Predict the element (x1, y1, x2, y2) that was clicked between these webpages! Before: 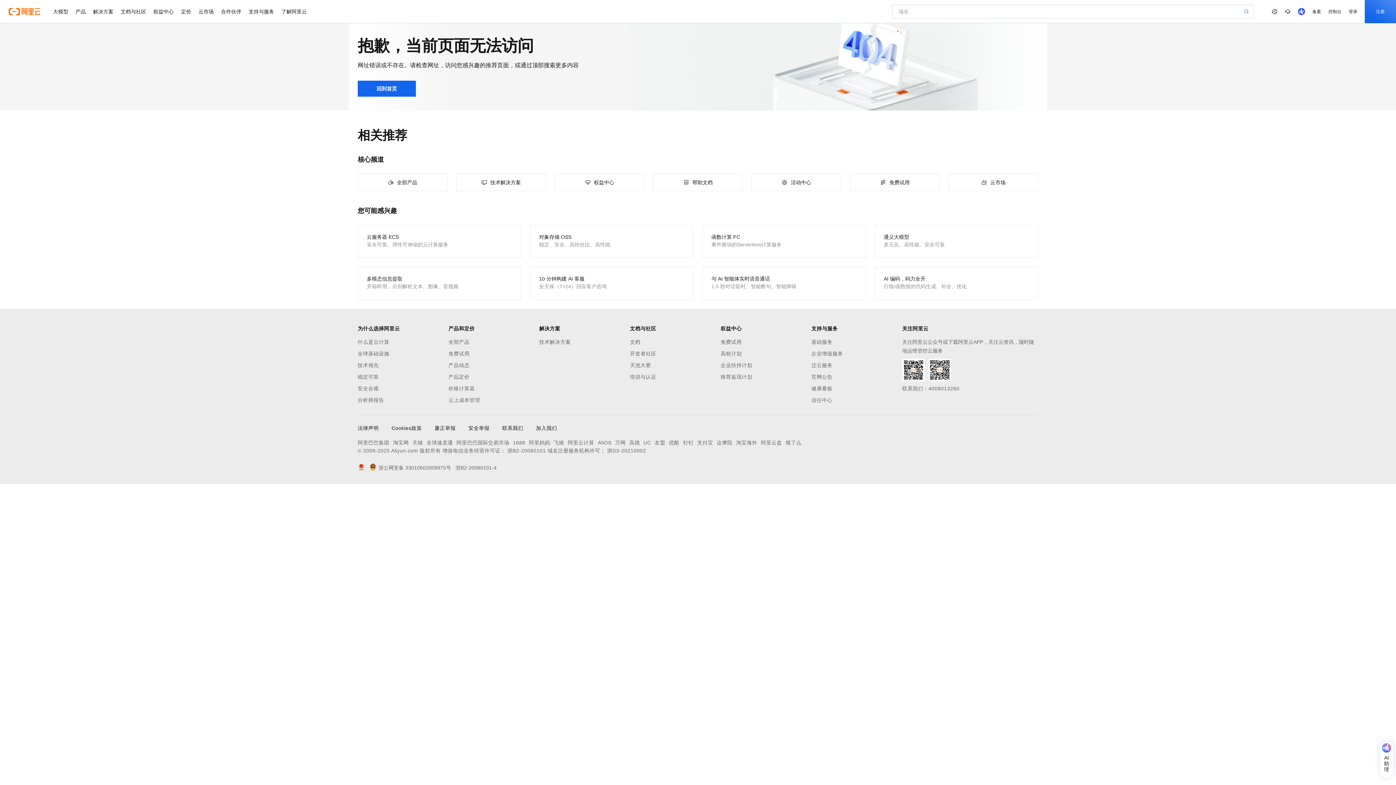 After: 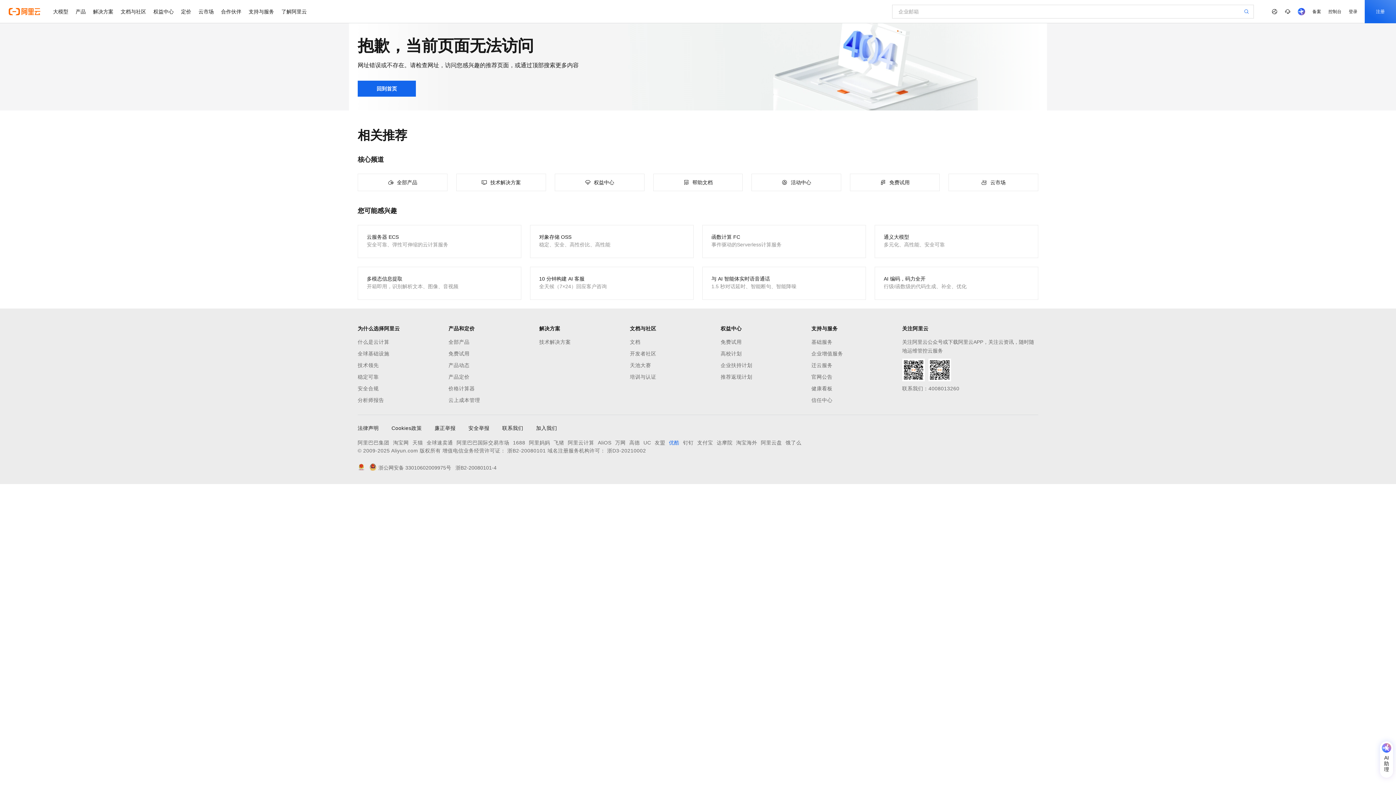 Action: bbox: (669, 438, 679, 447) label: 优酷